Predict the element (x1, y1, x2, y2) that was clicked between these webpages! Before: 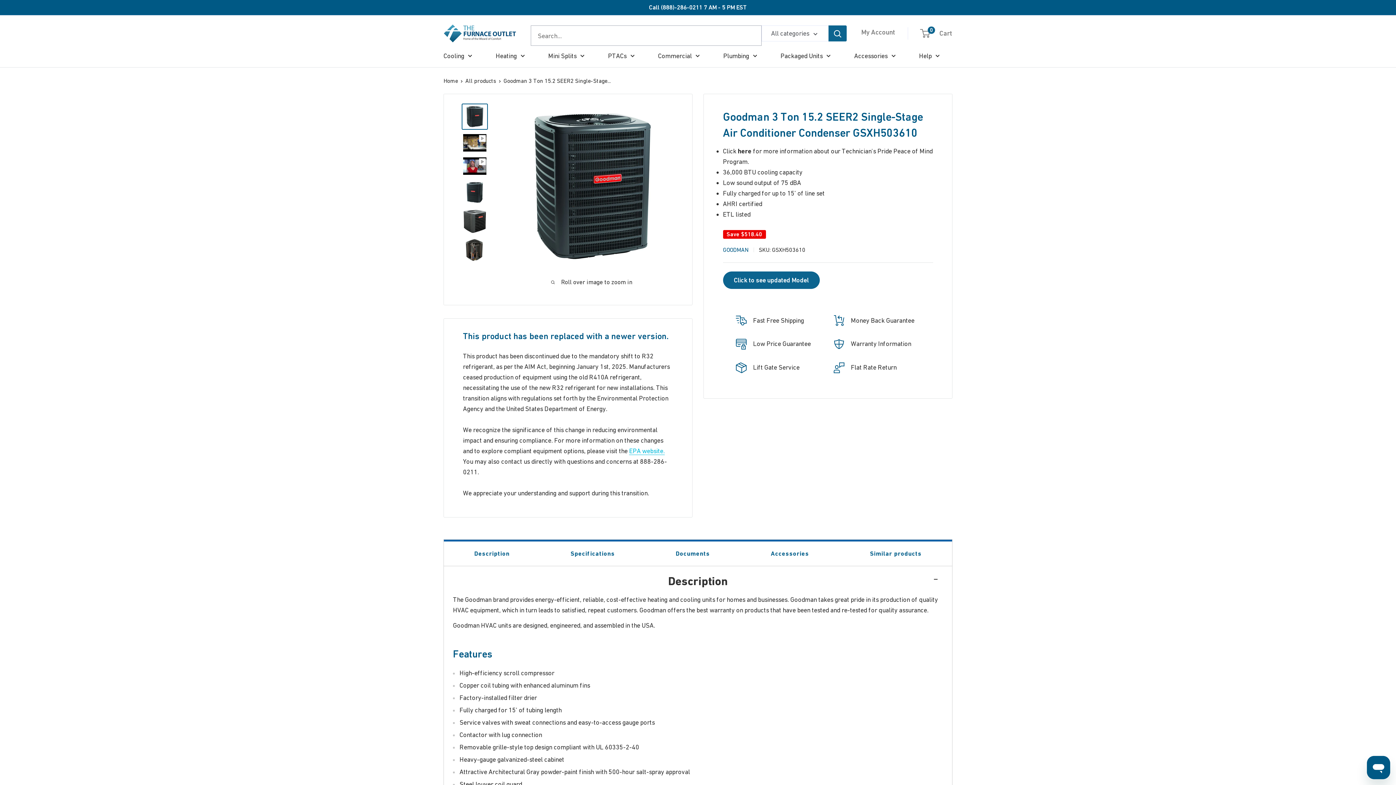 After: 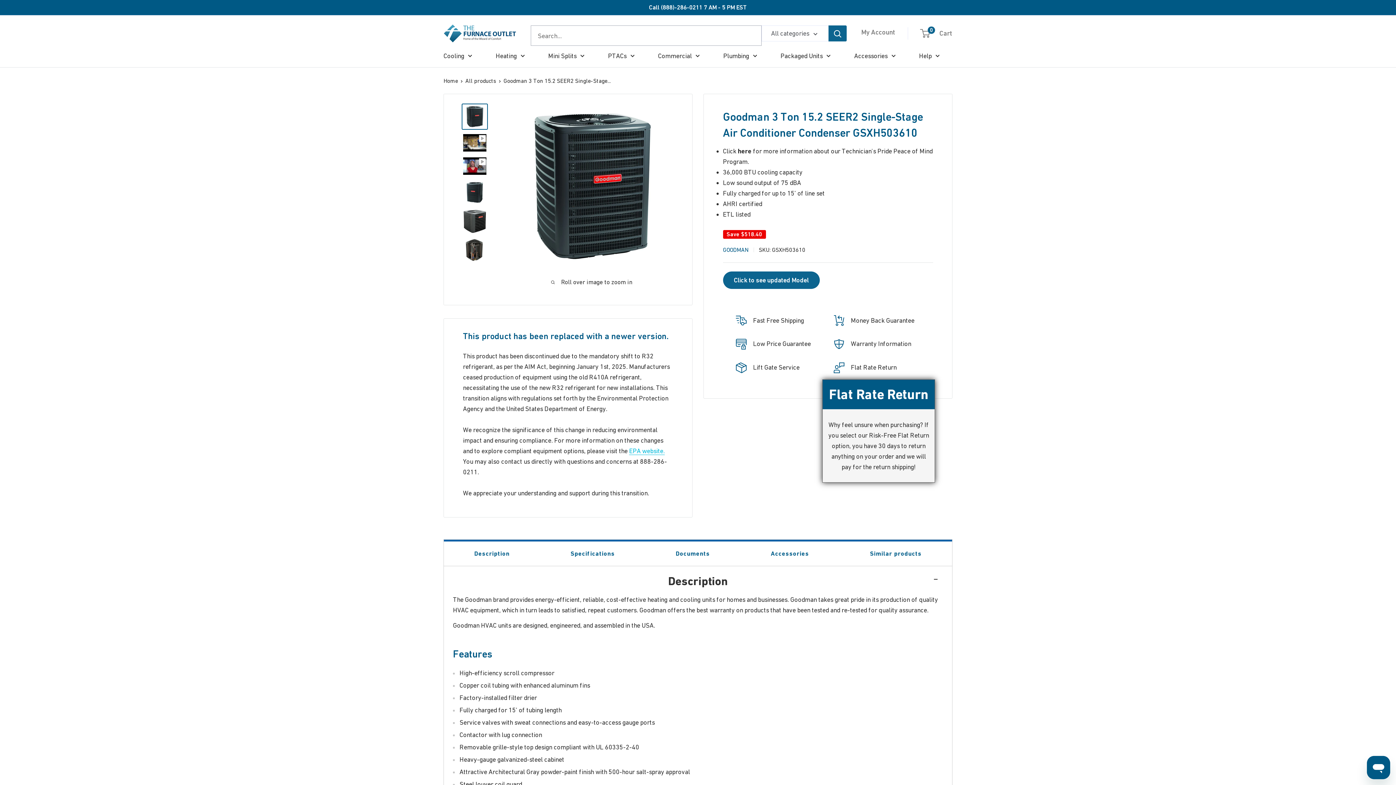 Action: label: Flat Rate Return

Flat Rate Return

Why feel unsure when purchasing? If you select our Risk-Free Flat Return option, you have 30 days to return anything on your order and we will pay for the return shipping! bbox: (820, 362, 909, 373)